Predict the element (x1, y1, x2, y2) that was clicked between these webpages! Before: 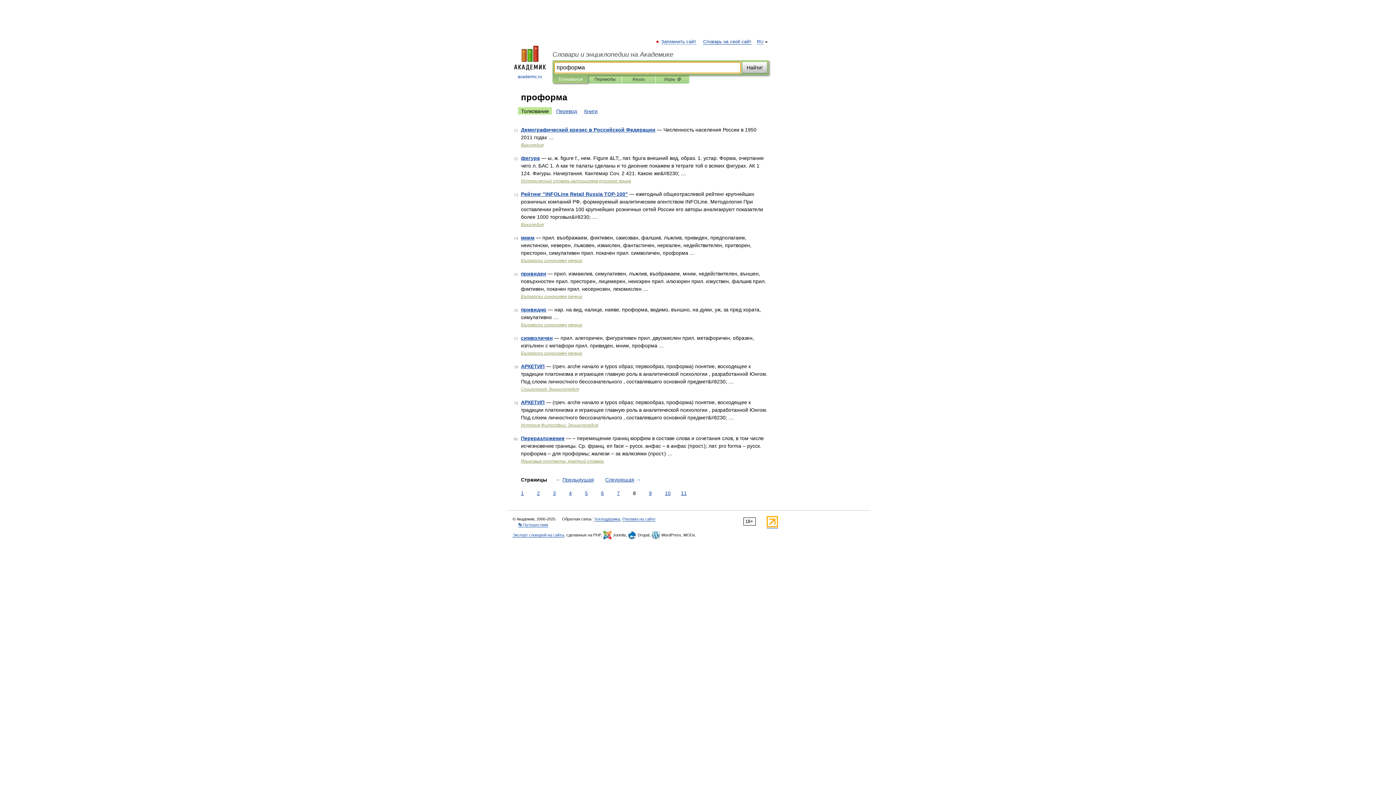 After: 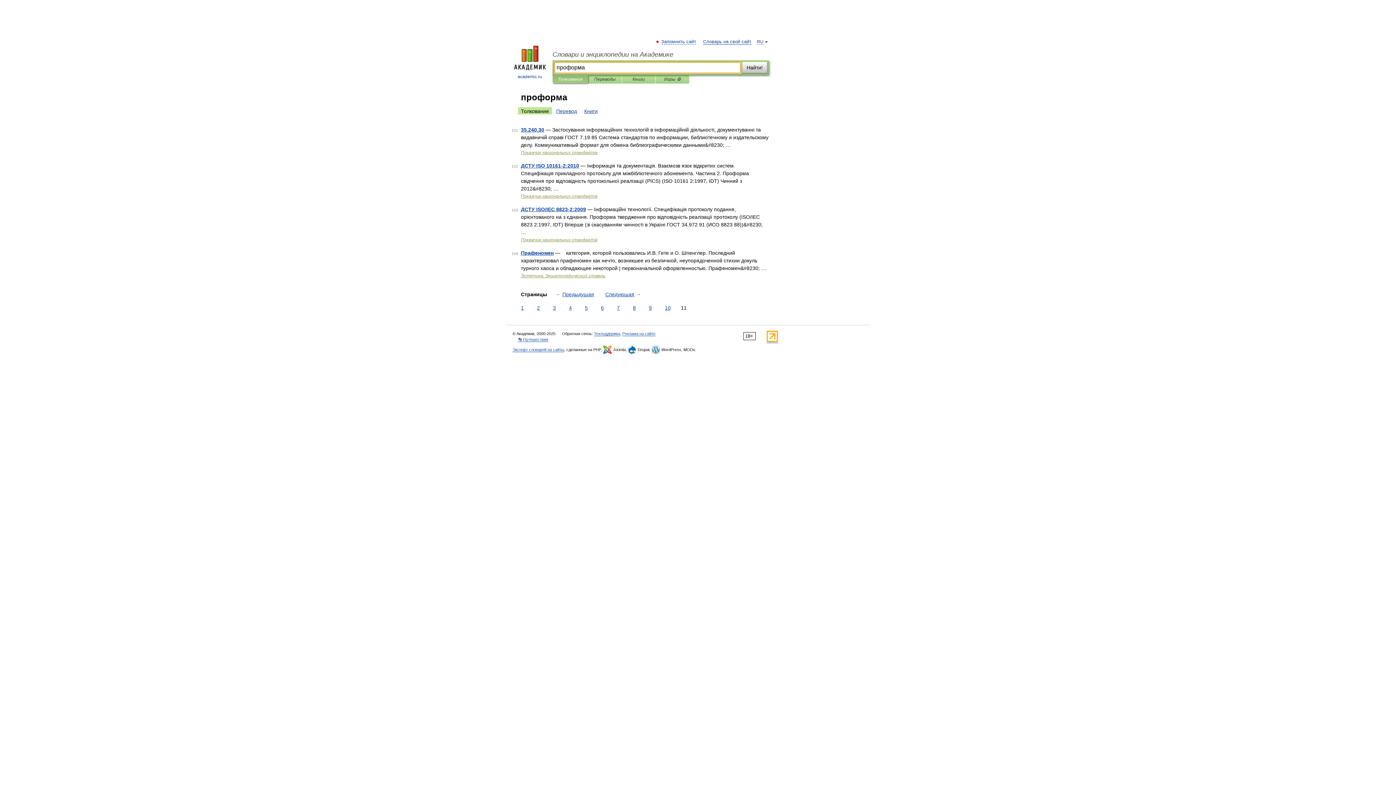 Action: bbox: (679, 489, 688, 497) label: 11